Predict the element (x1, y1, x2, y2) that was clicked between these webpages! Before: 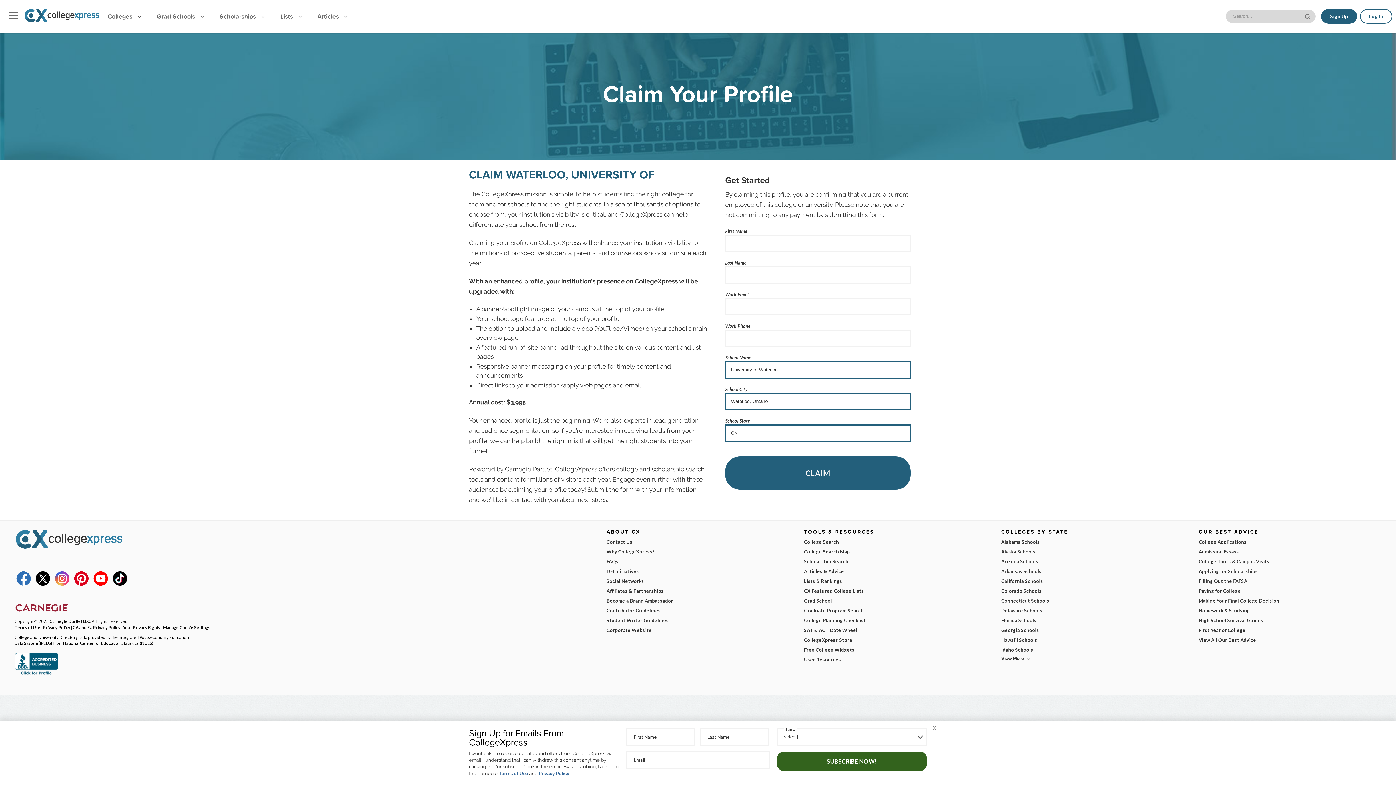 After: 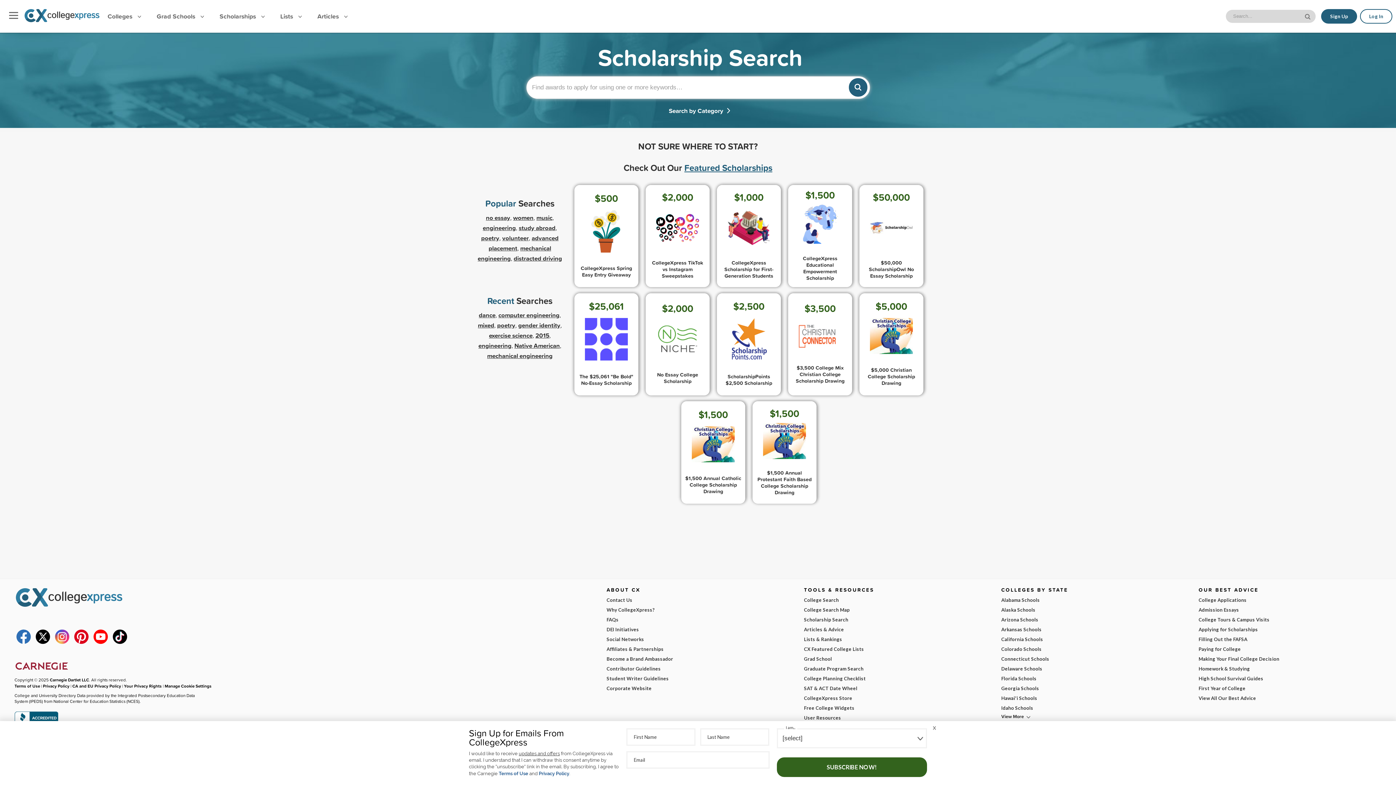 Action: label: Scholarships    bbox: (212, 5, 272, 26)